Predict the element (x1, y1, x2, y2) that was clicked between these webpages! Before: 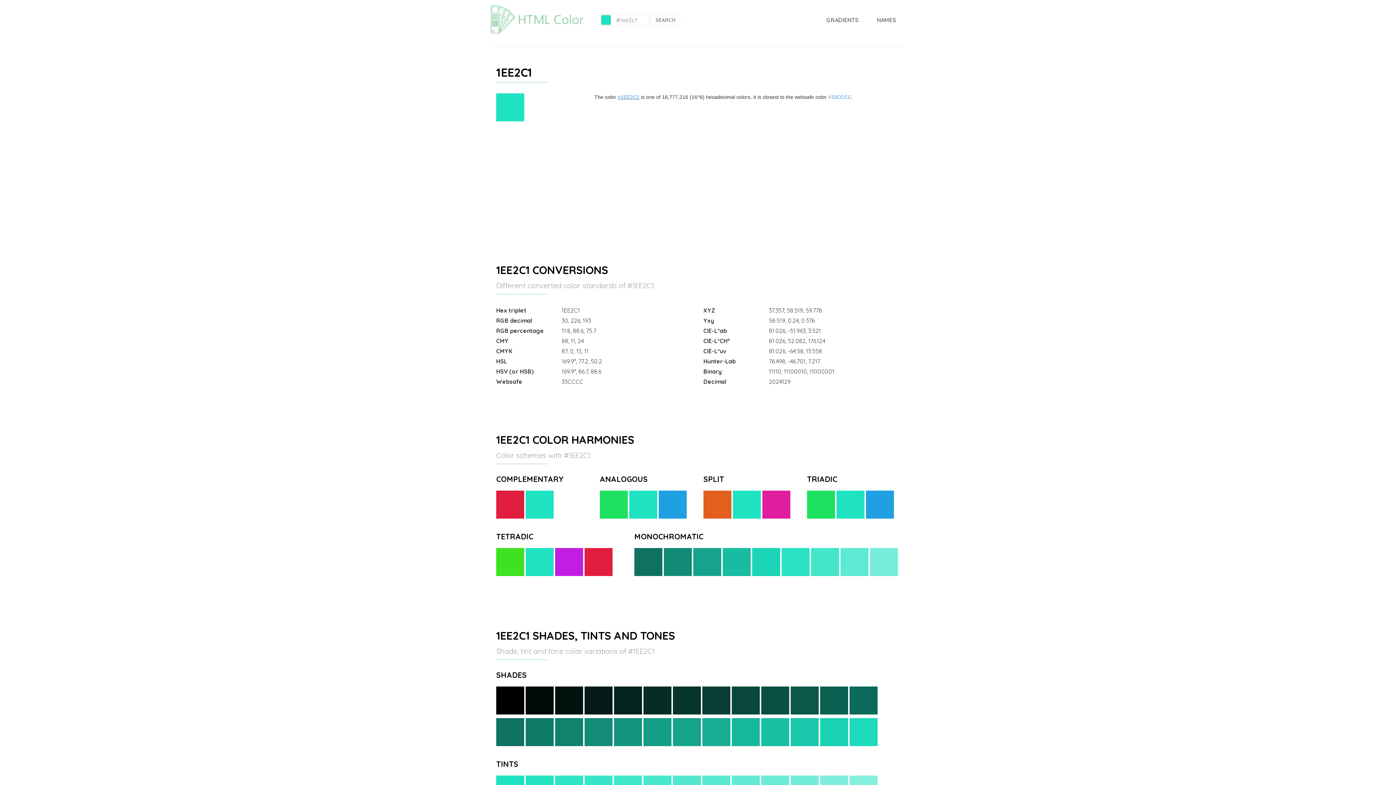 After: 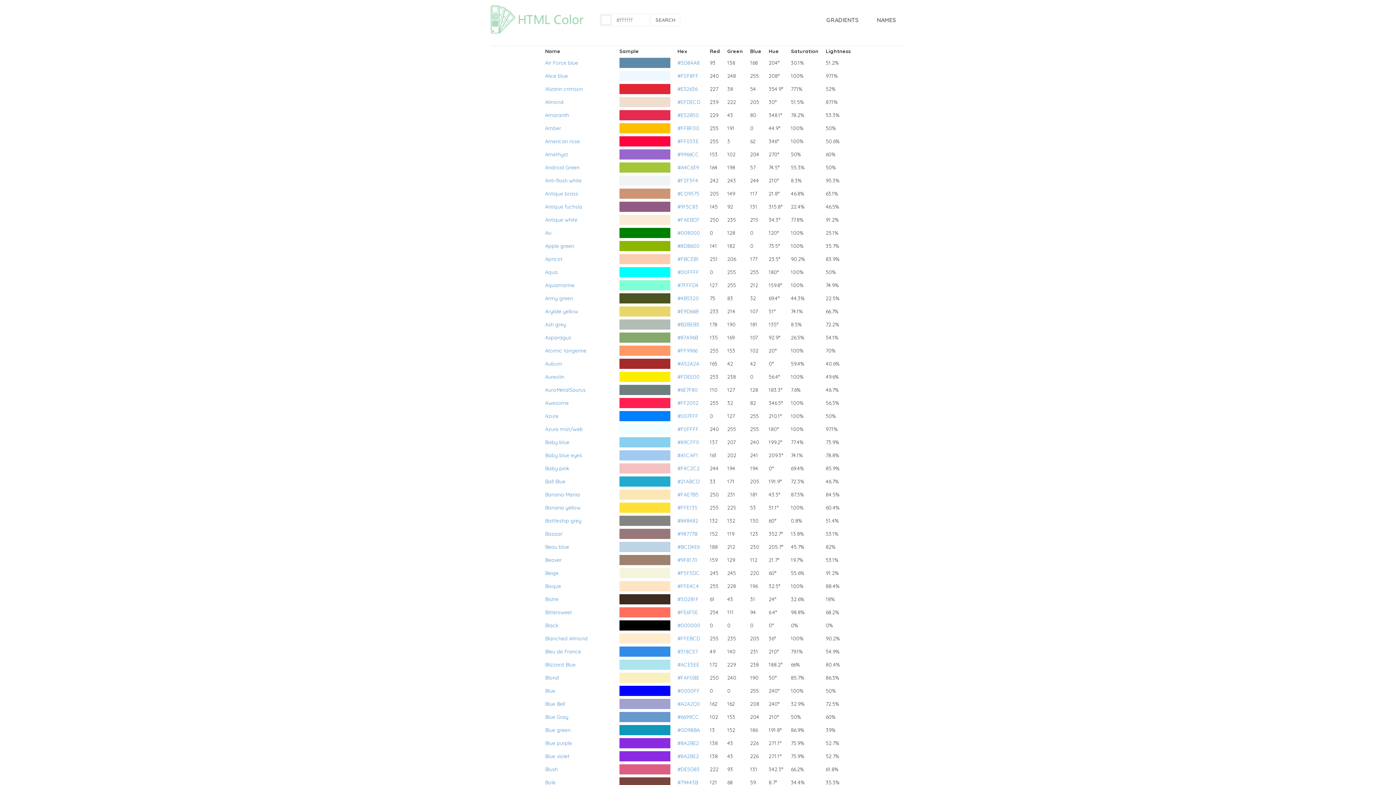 Action: label: NAMES bbox: (877, 9, 896, 31)